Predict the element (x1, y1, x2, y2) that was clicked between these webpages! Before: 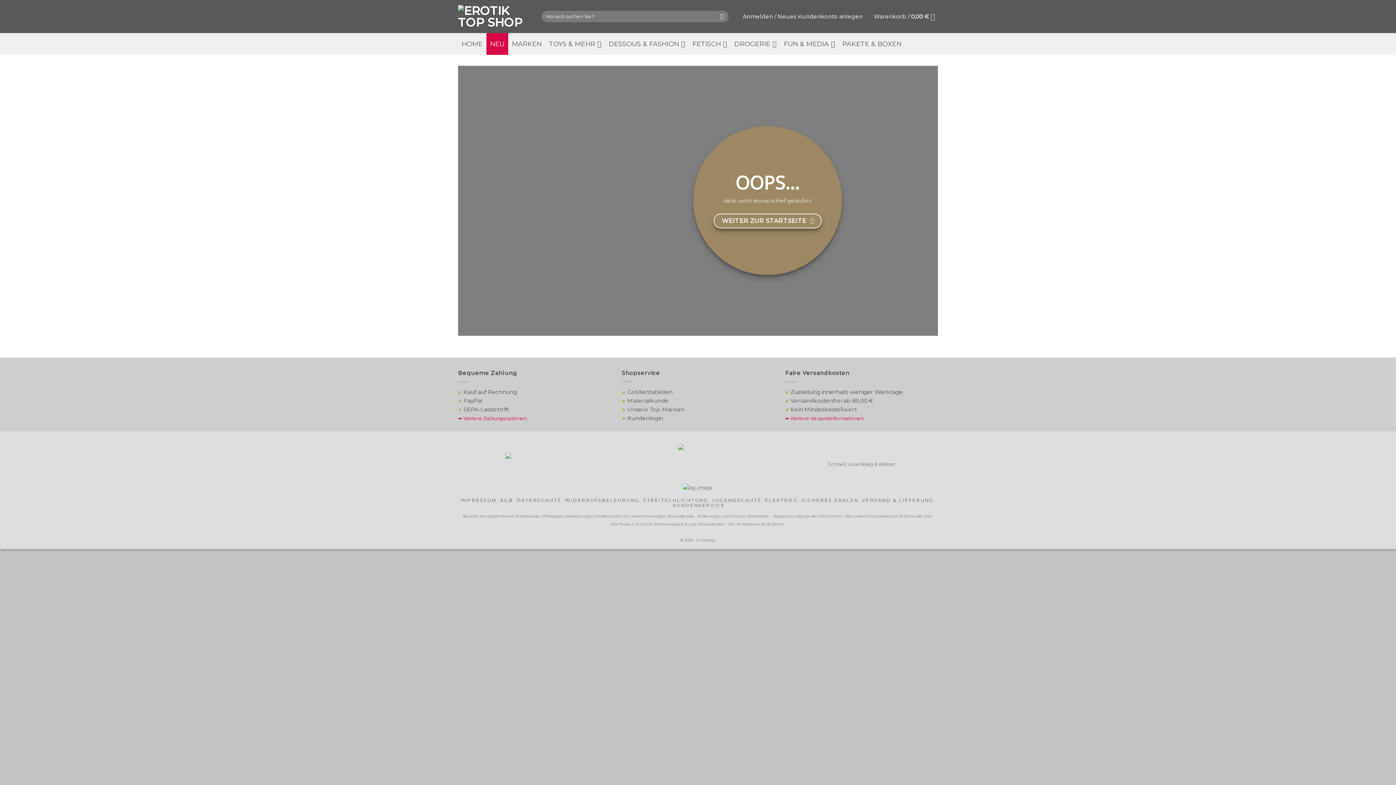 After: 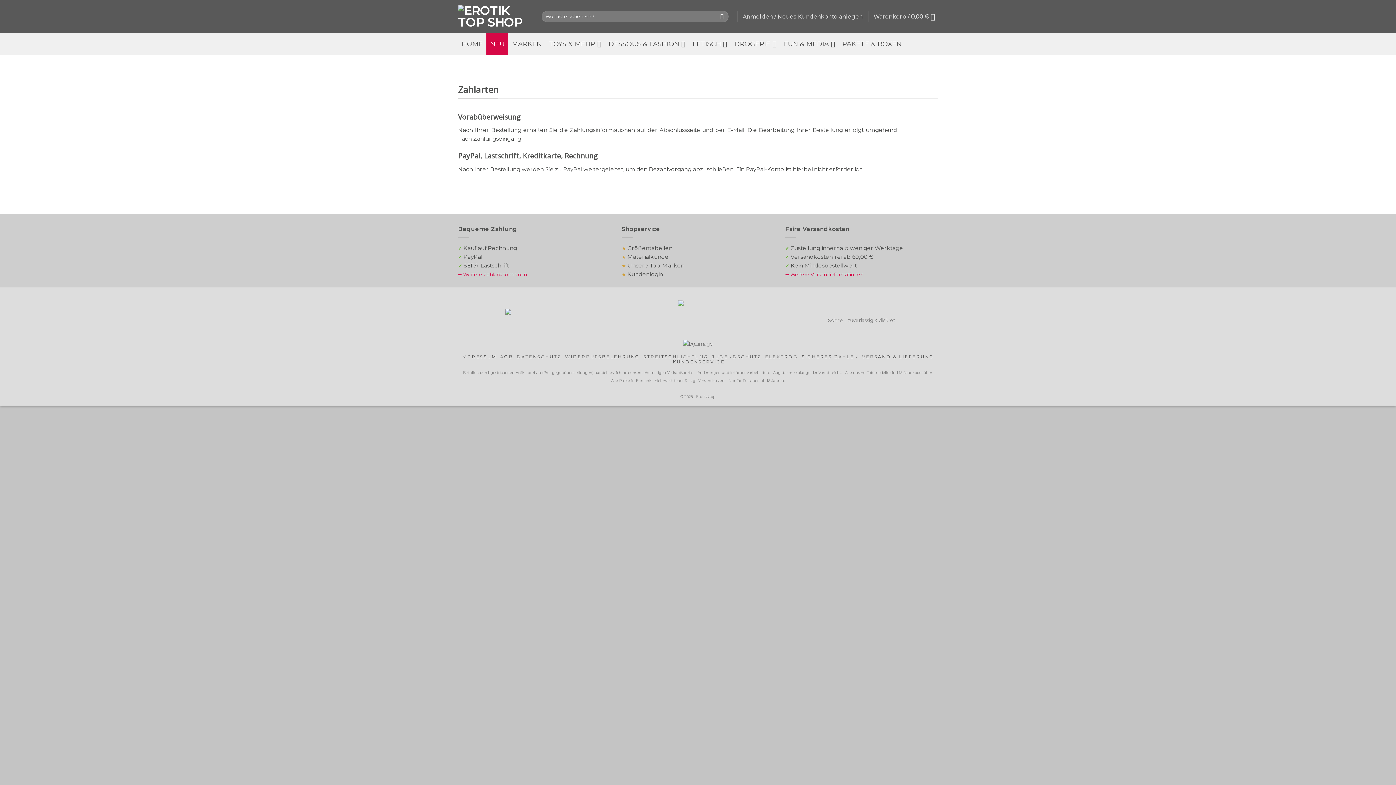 Action: bbox: (801, 498, 858, 503) label: SICHERES ZAHLEN